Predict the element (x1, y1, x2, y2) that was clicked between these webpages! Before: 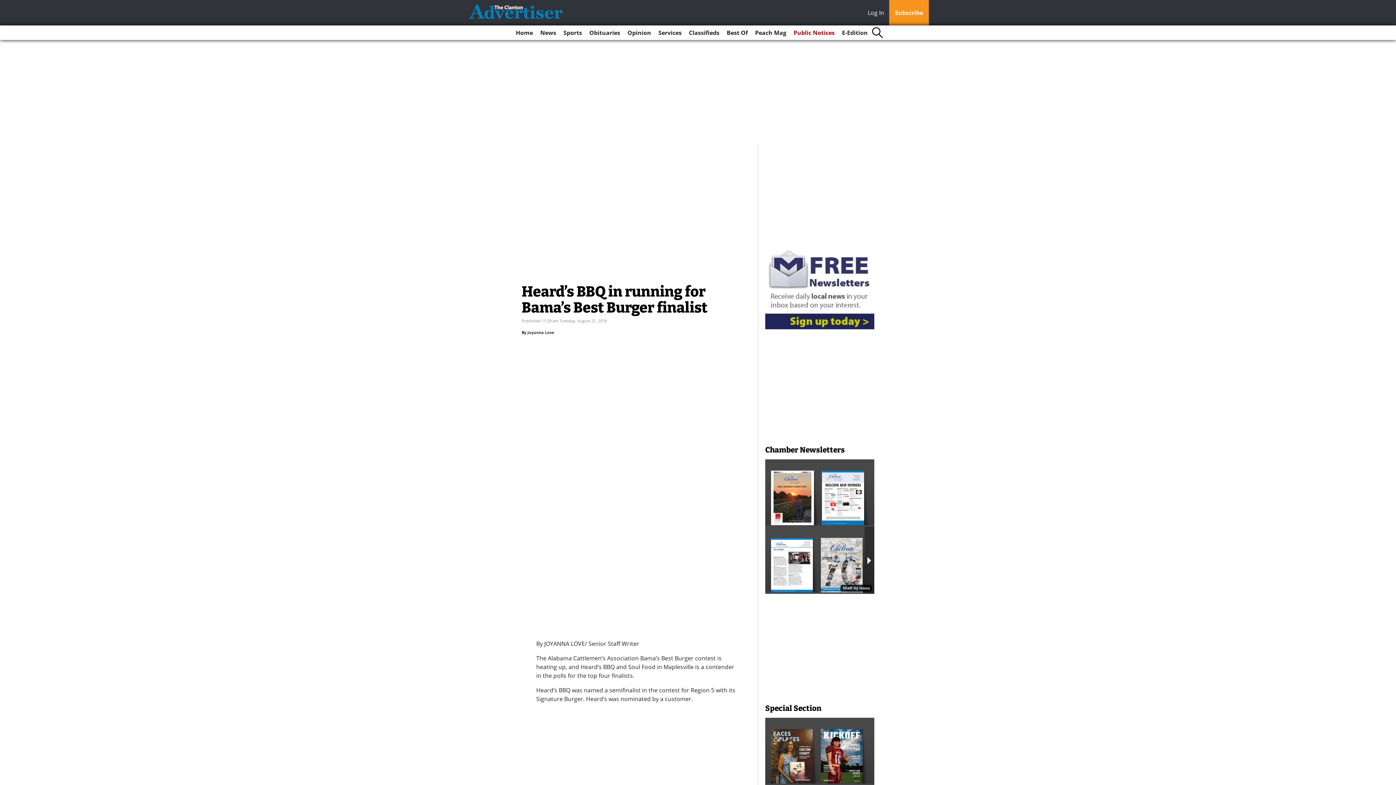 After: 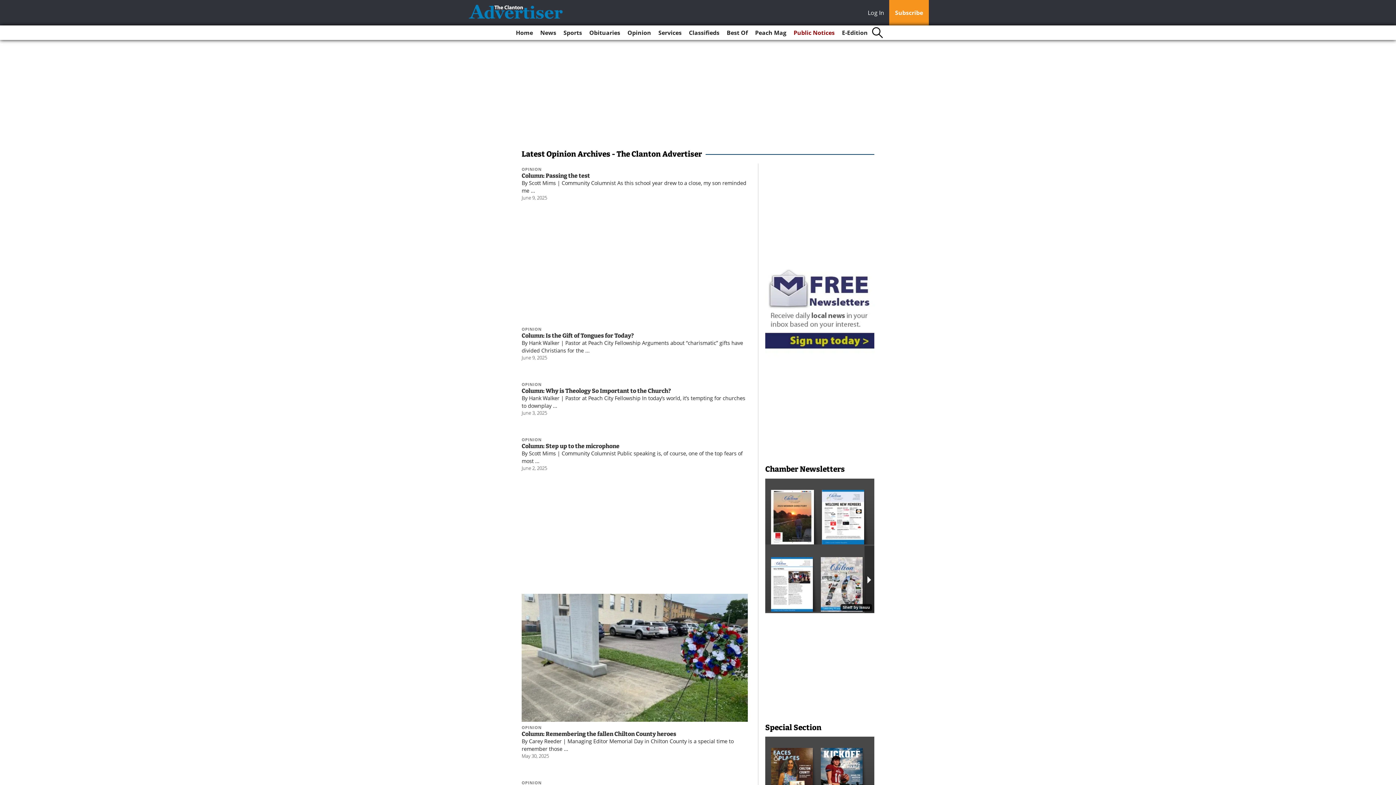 Action: bbox: (624, 25, 654, 40) label: Opinion